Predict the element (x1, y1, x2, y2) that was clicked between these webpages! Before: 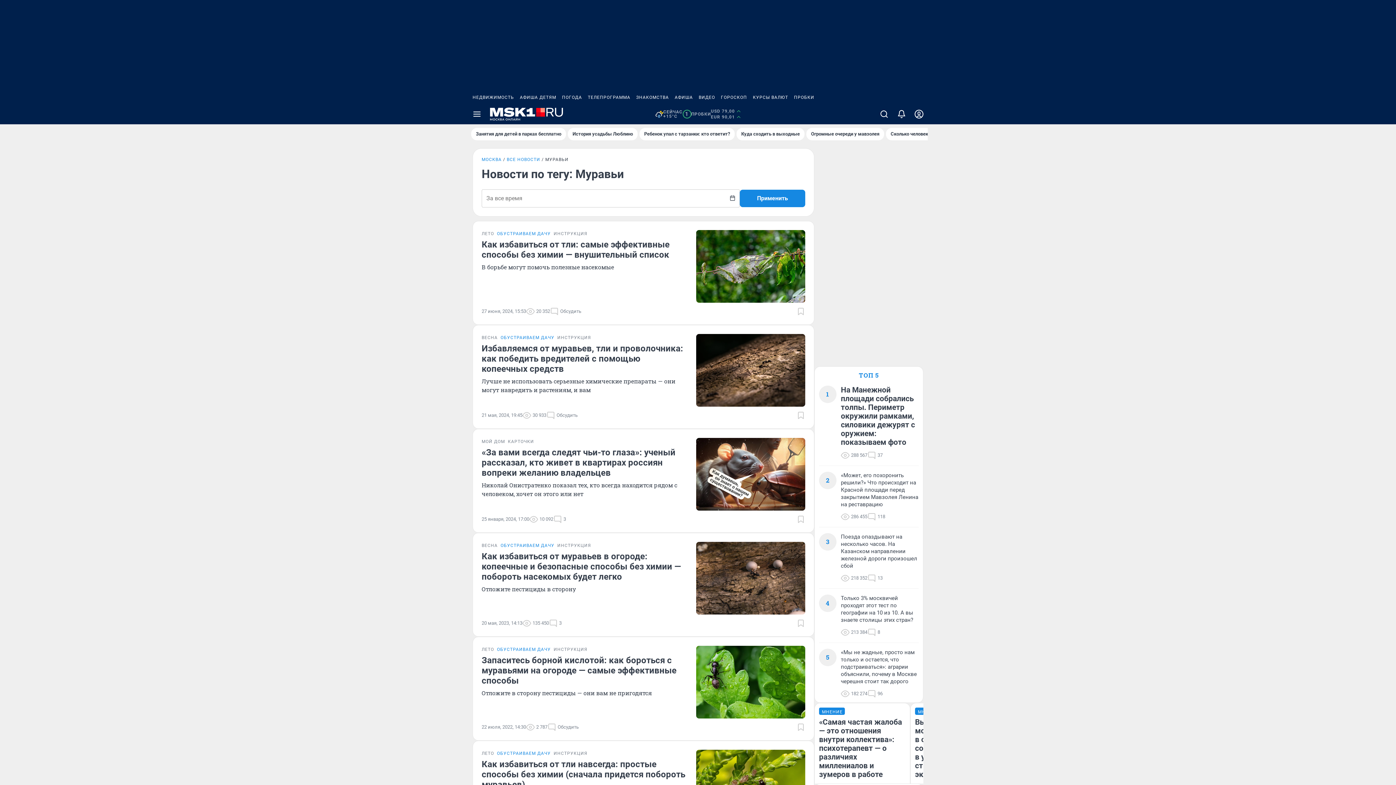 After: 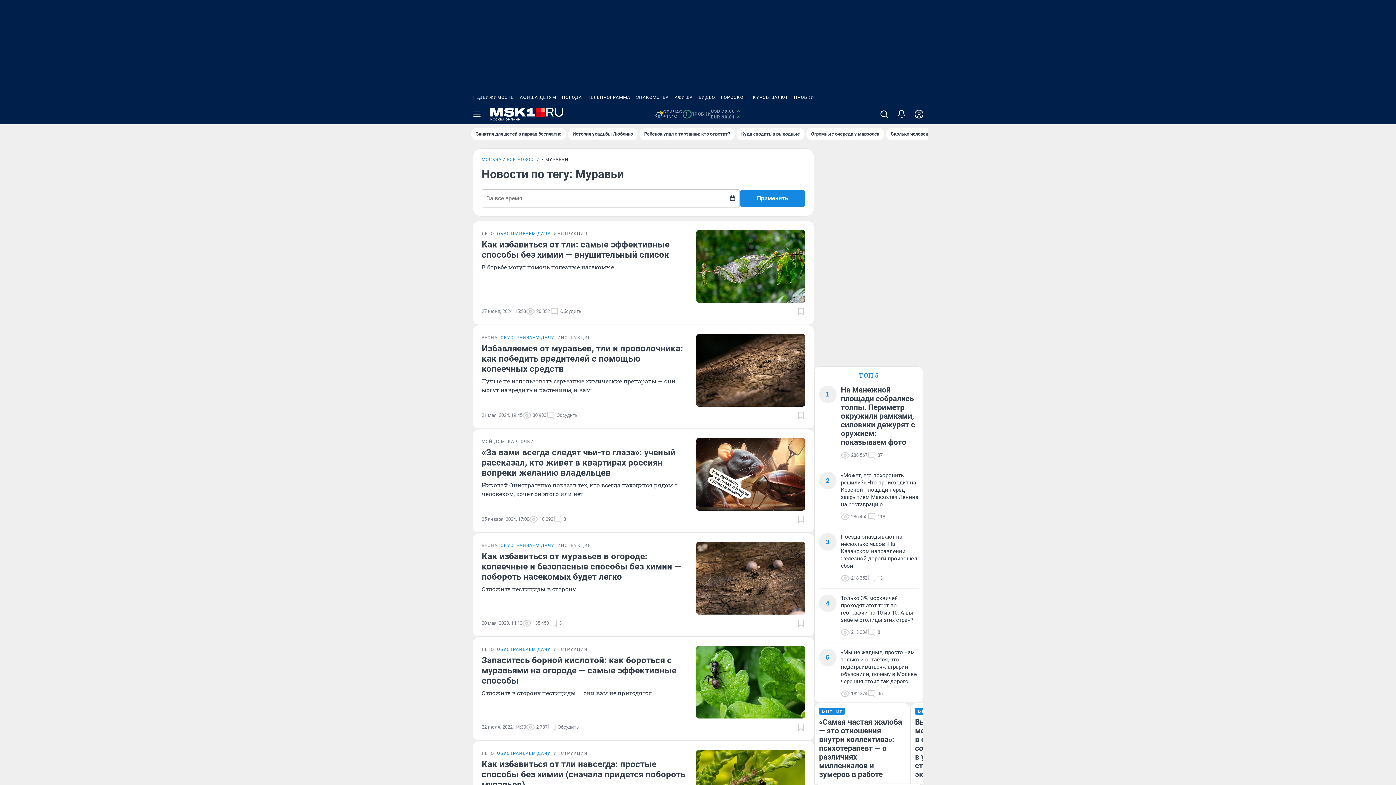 Action: bbox: (750, 90, 791, 104) label: КУРСЫ ВАЛЮТ